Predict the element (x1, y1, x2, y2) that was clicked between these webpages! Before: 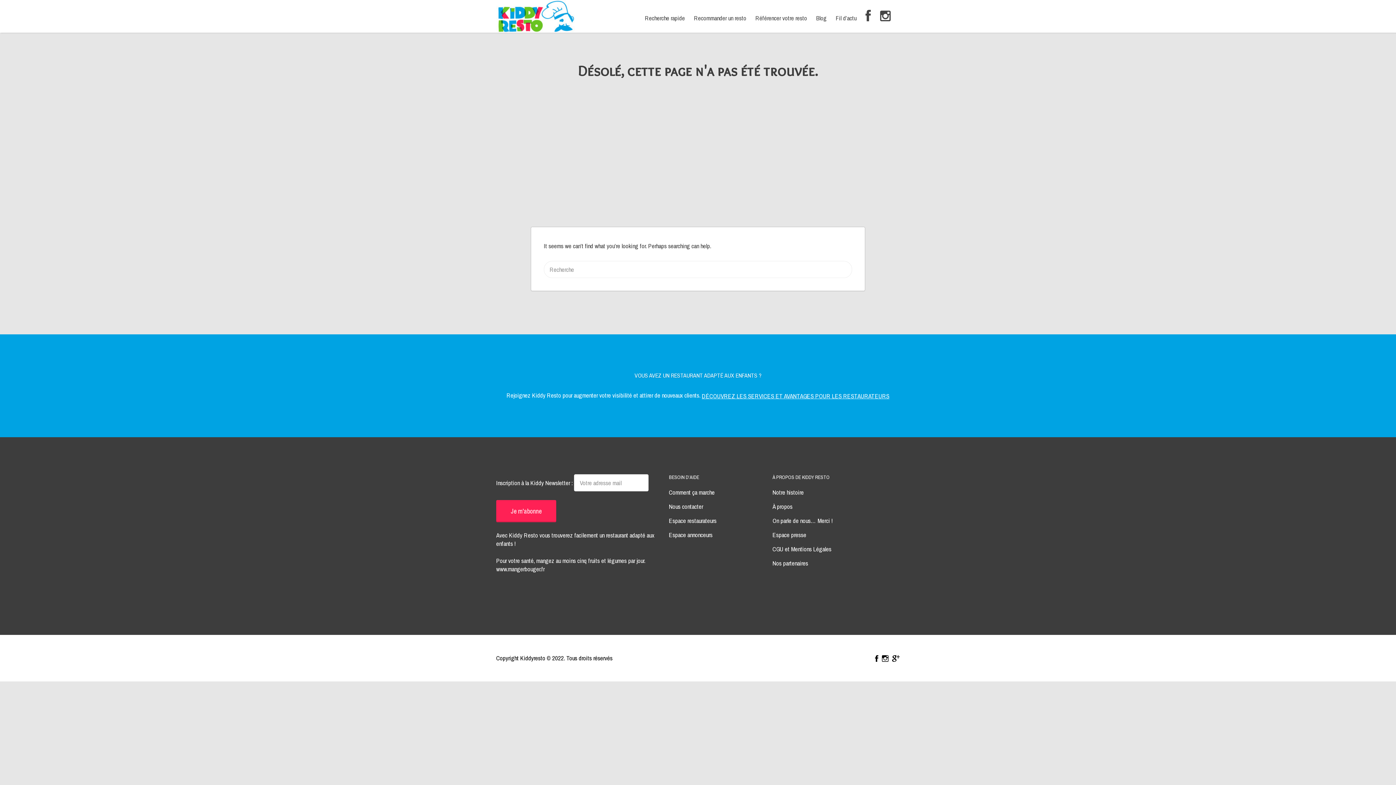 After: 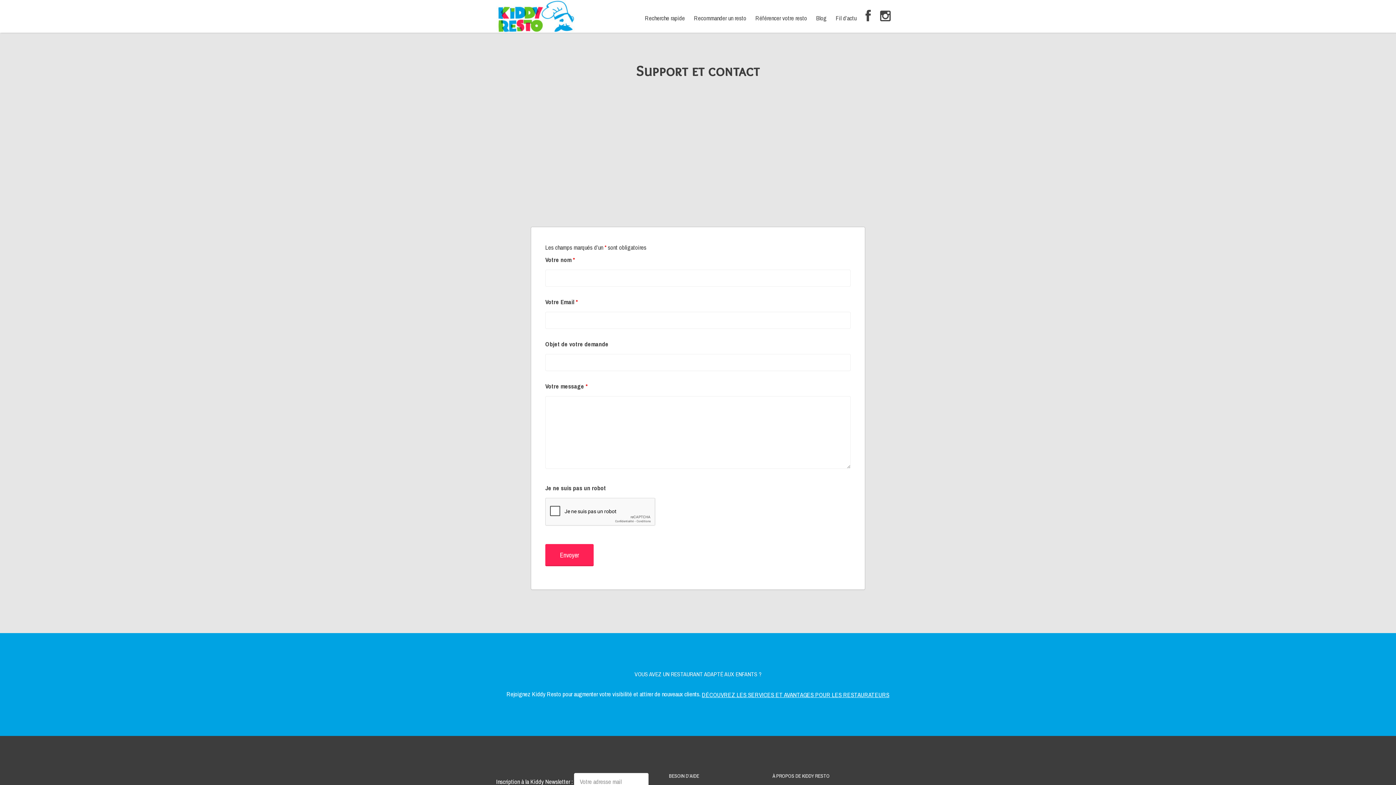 Action: bbox: (669, 502, 703, 510) label: Nous contacter